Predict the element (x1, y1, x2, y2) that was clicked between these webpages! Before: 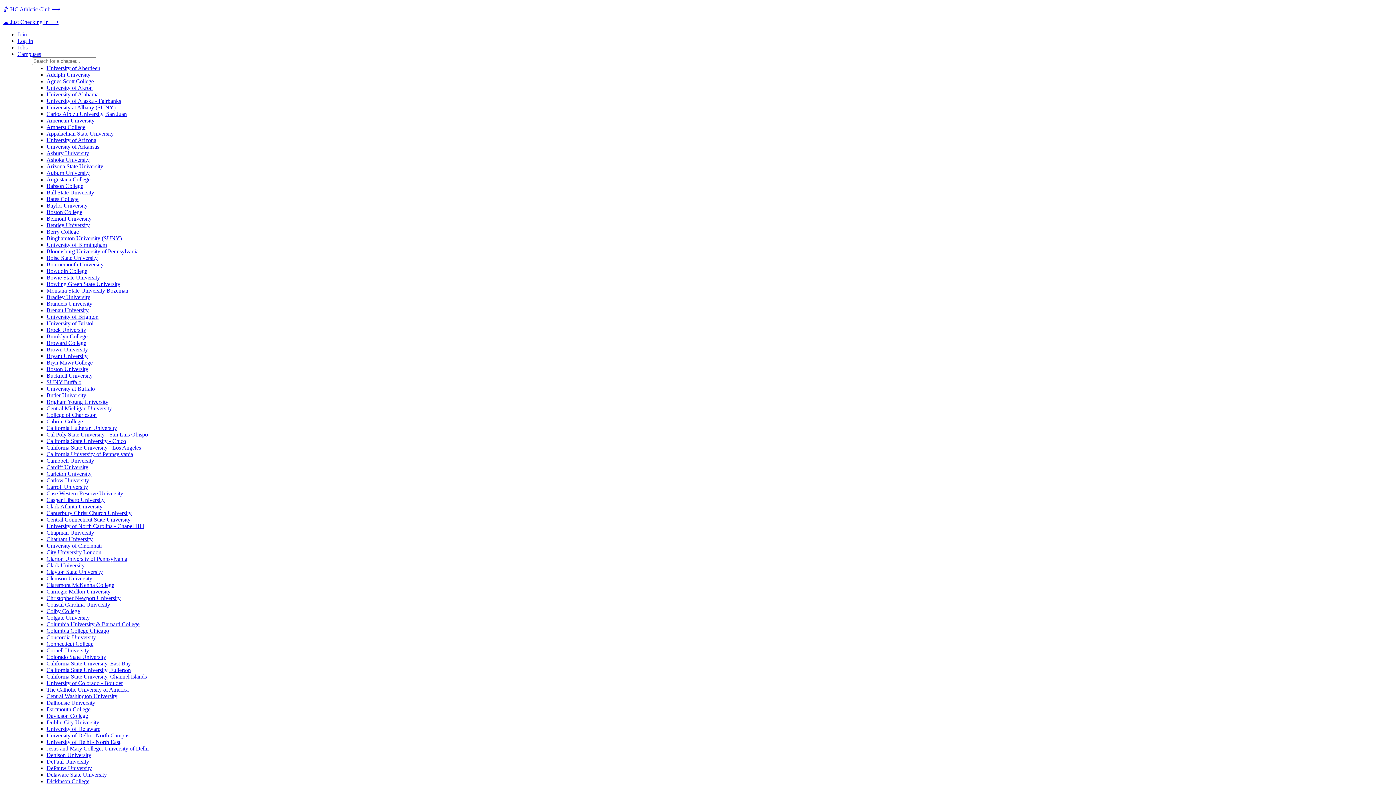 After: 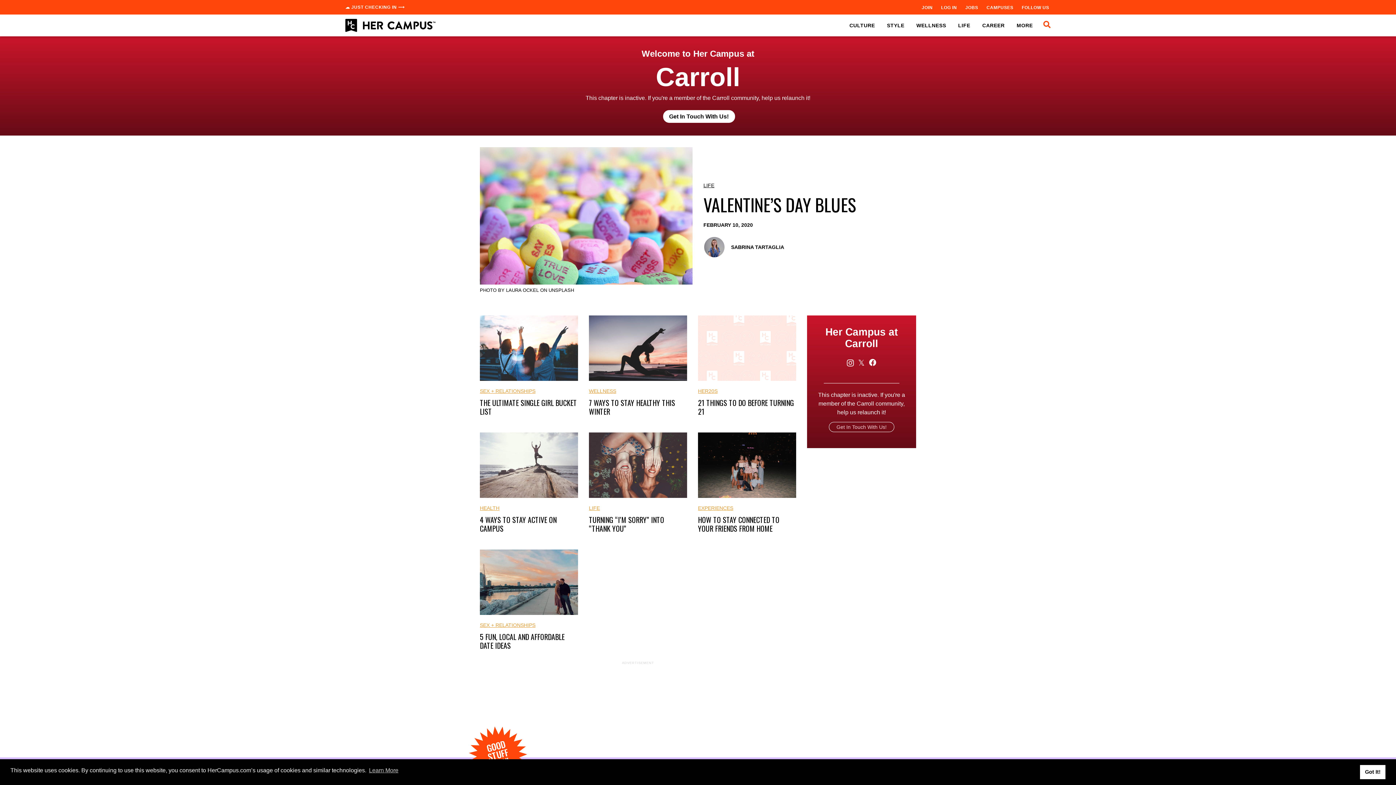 Action: bbox: (46, 484, 88, 490) label: Carroll University